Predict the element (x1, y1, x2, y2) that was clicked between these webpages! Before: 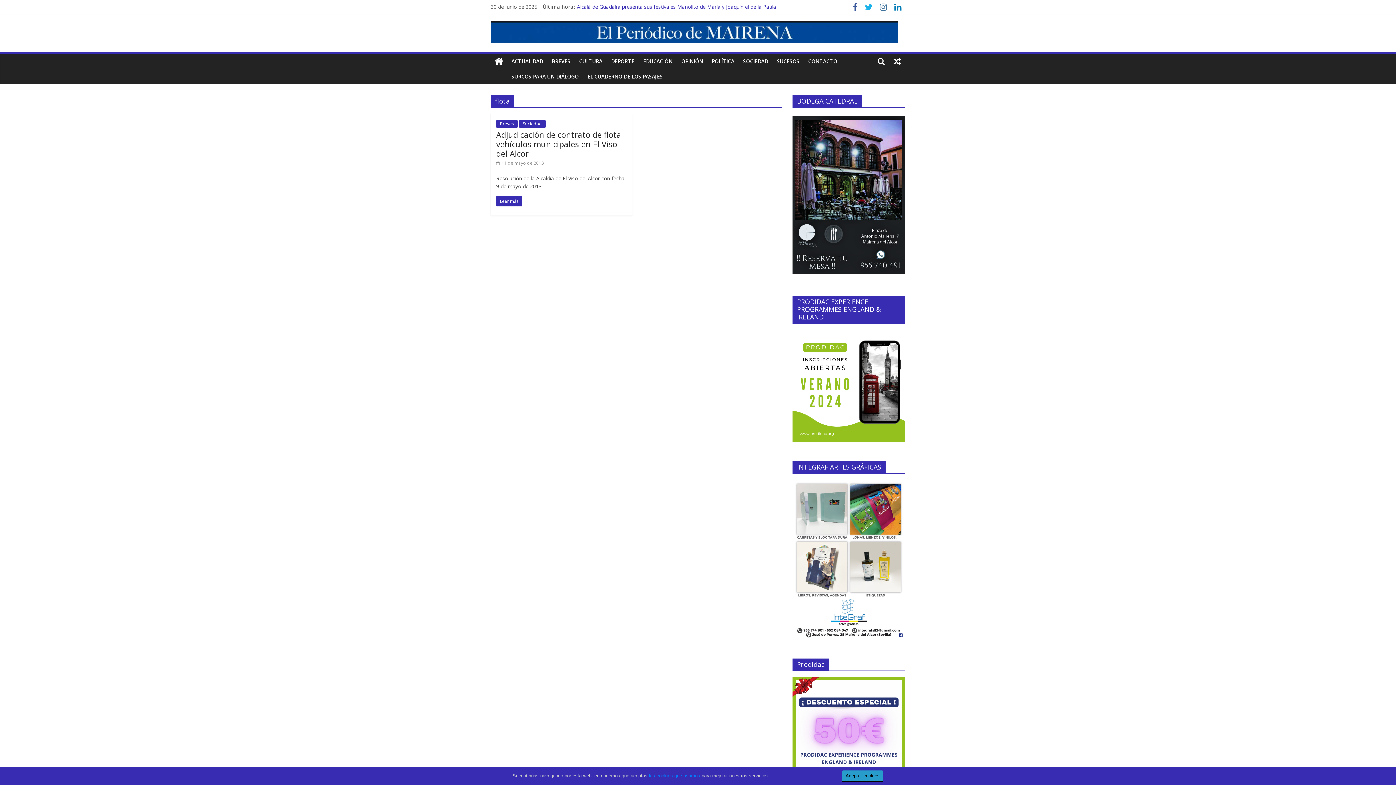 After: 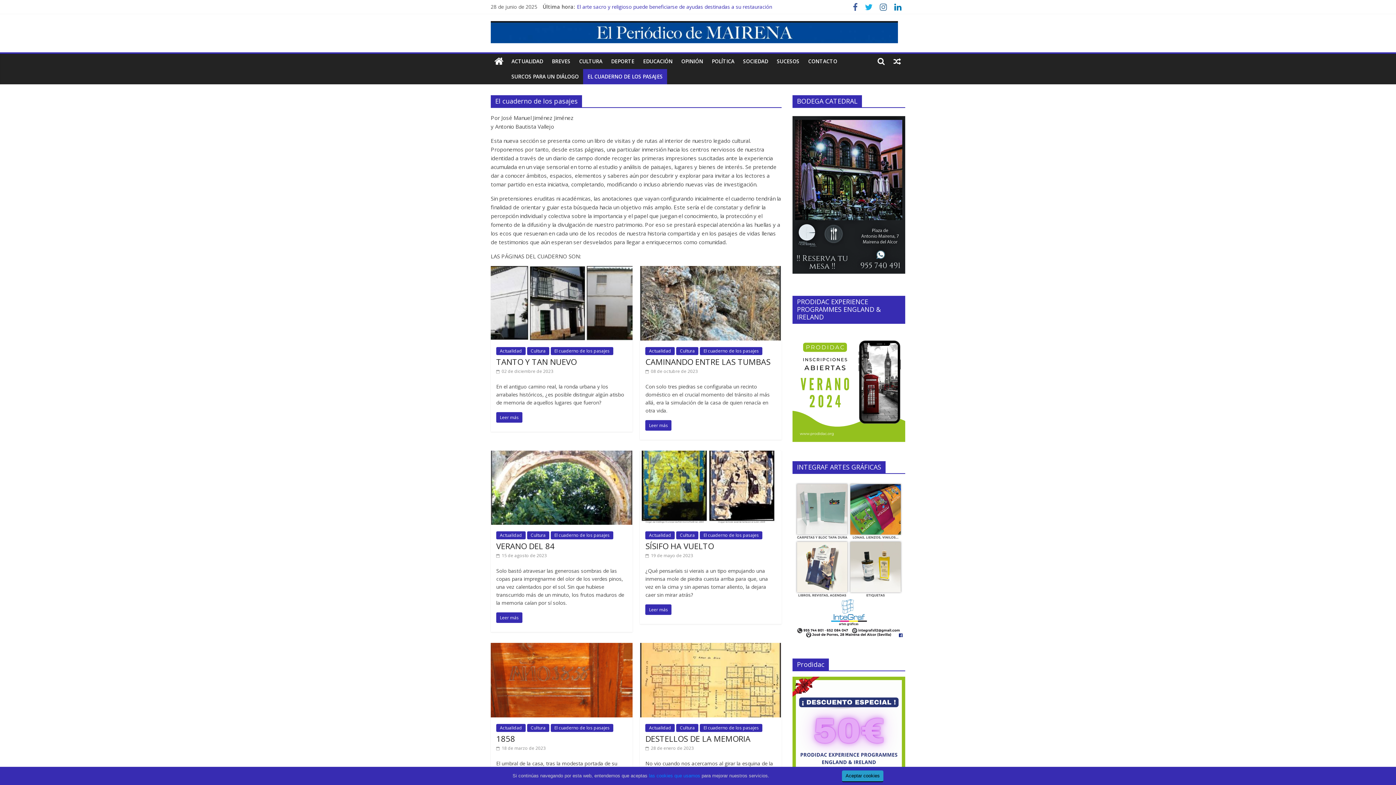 Action: label: EL CUADERNO DE LOS PASAJES bbox: (583, 69, 667, 84)